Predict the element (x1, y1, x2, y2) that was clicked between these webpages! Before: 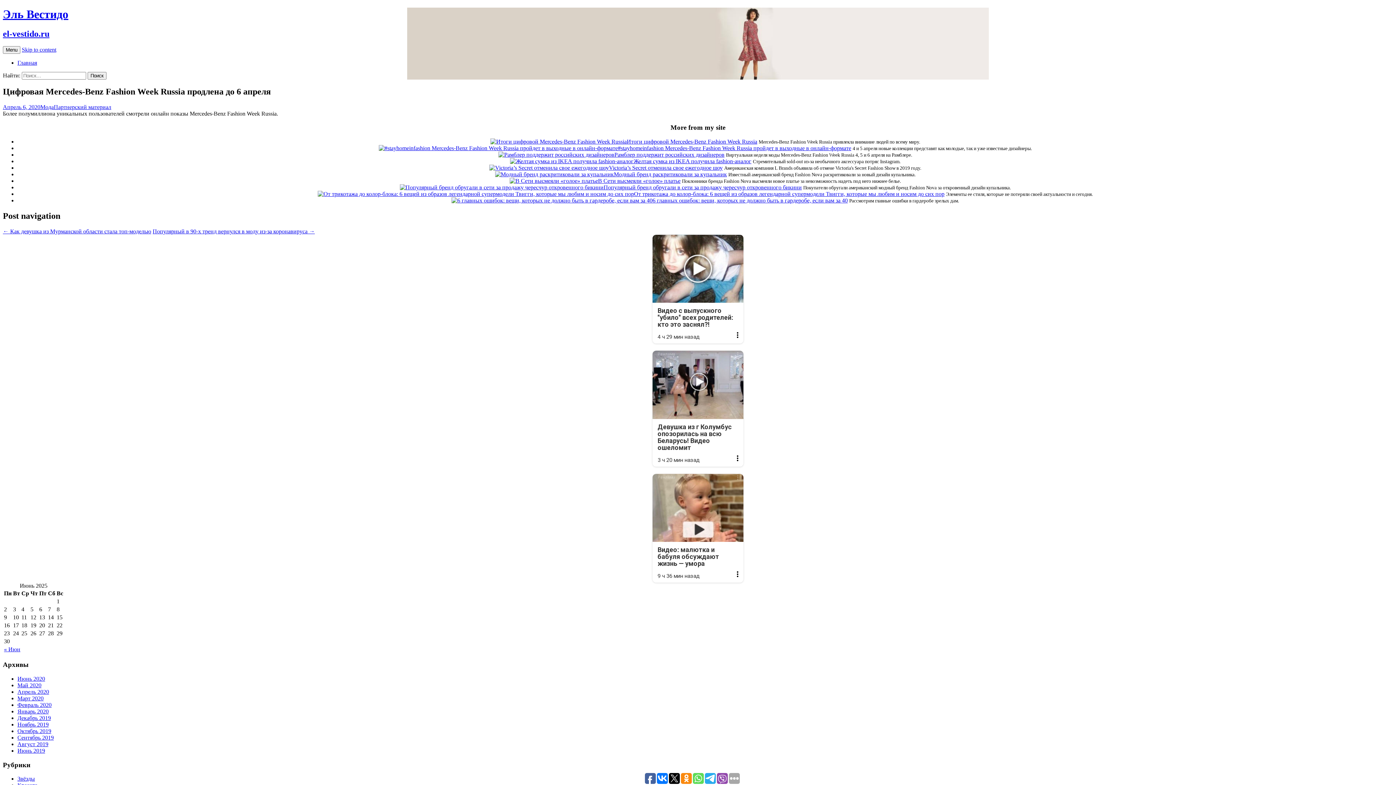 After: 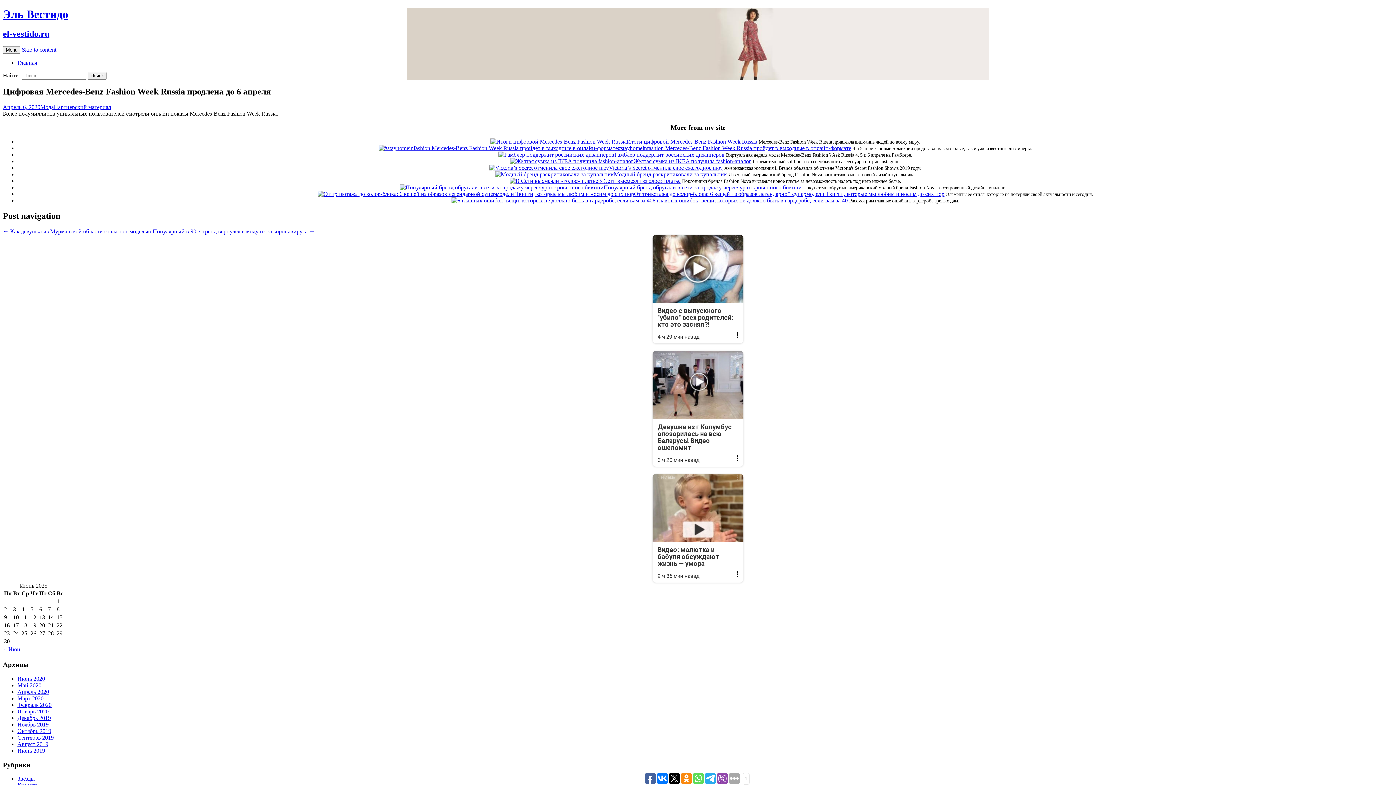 Action: bbox: (657, 773, 668, 784)